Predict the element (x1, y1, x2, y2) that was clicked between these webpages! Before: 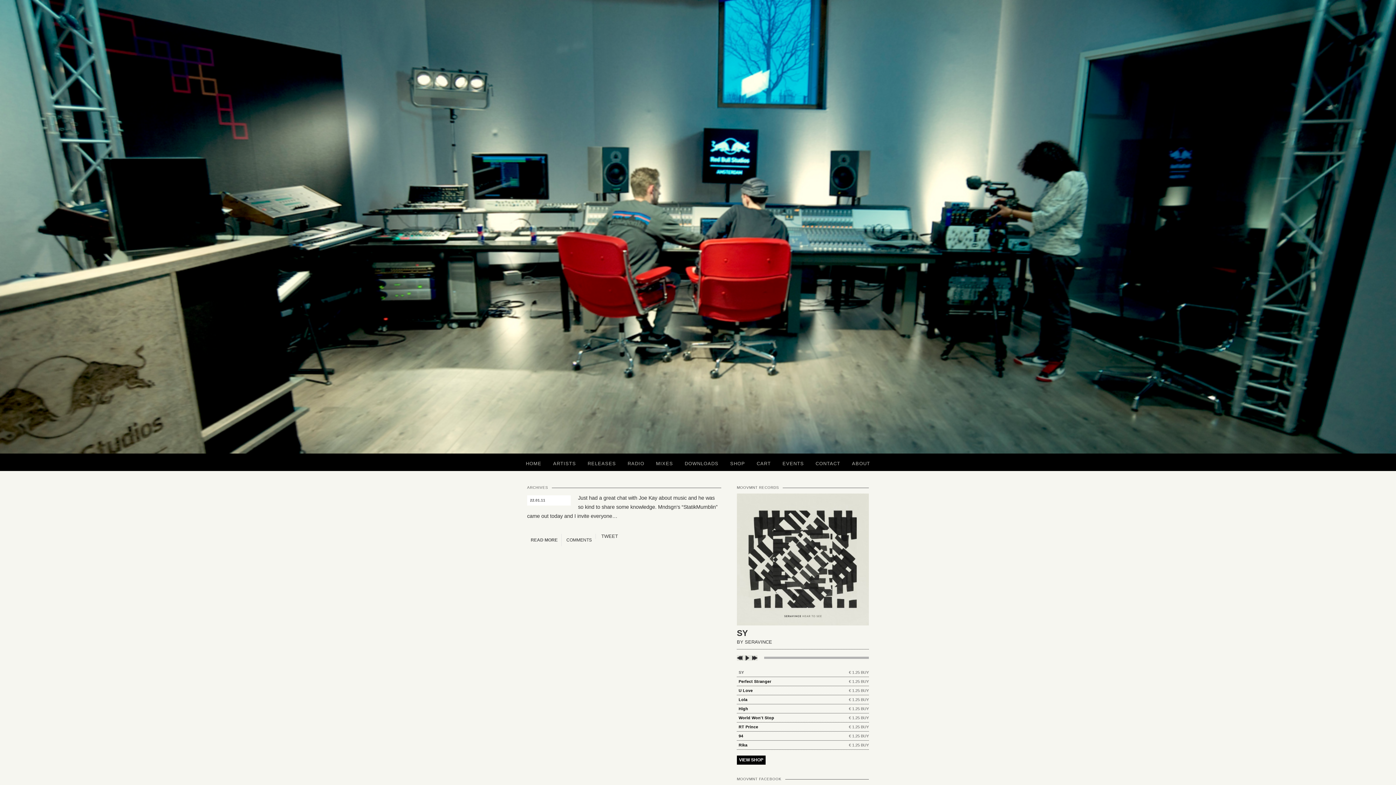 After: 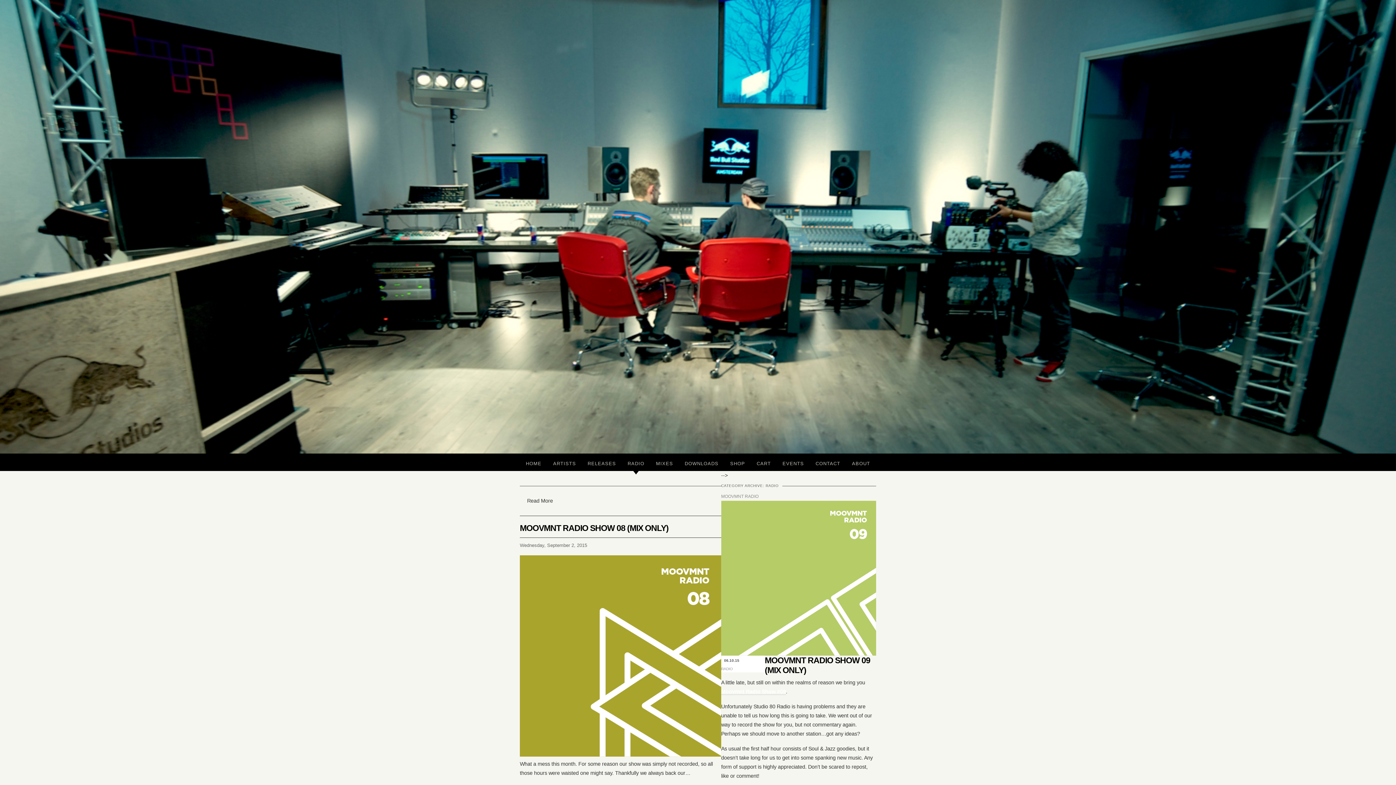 Action: bbox: (622, 453, 649, 471) label: RADIO